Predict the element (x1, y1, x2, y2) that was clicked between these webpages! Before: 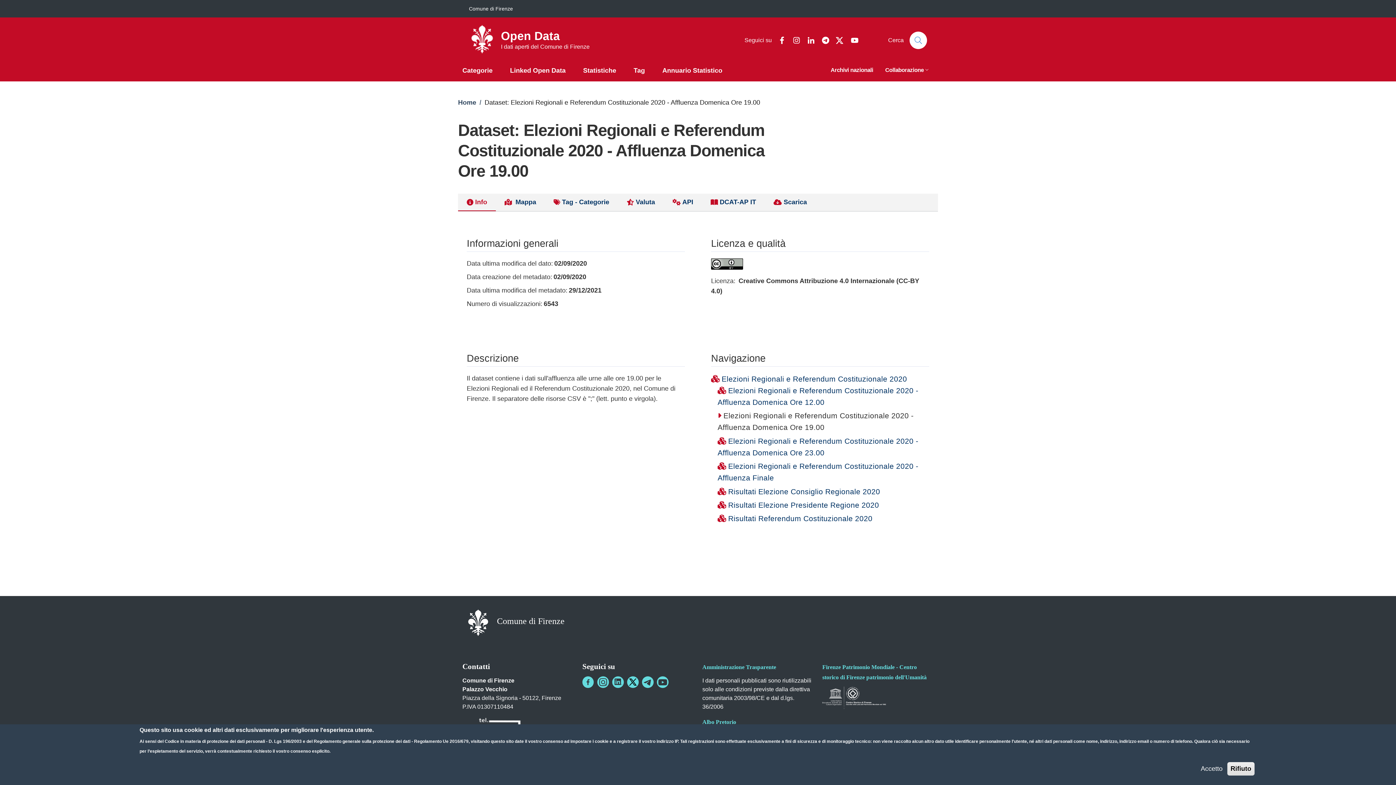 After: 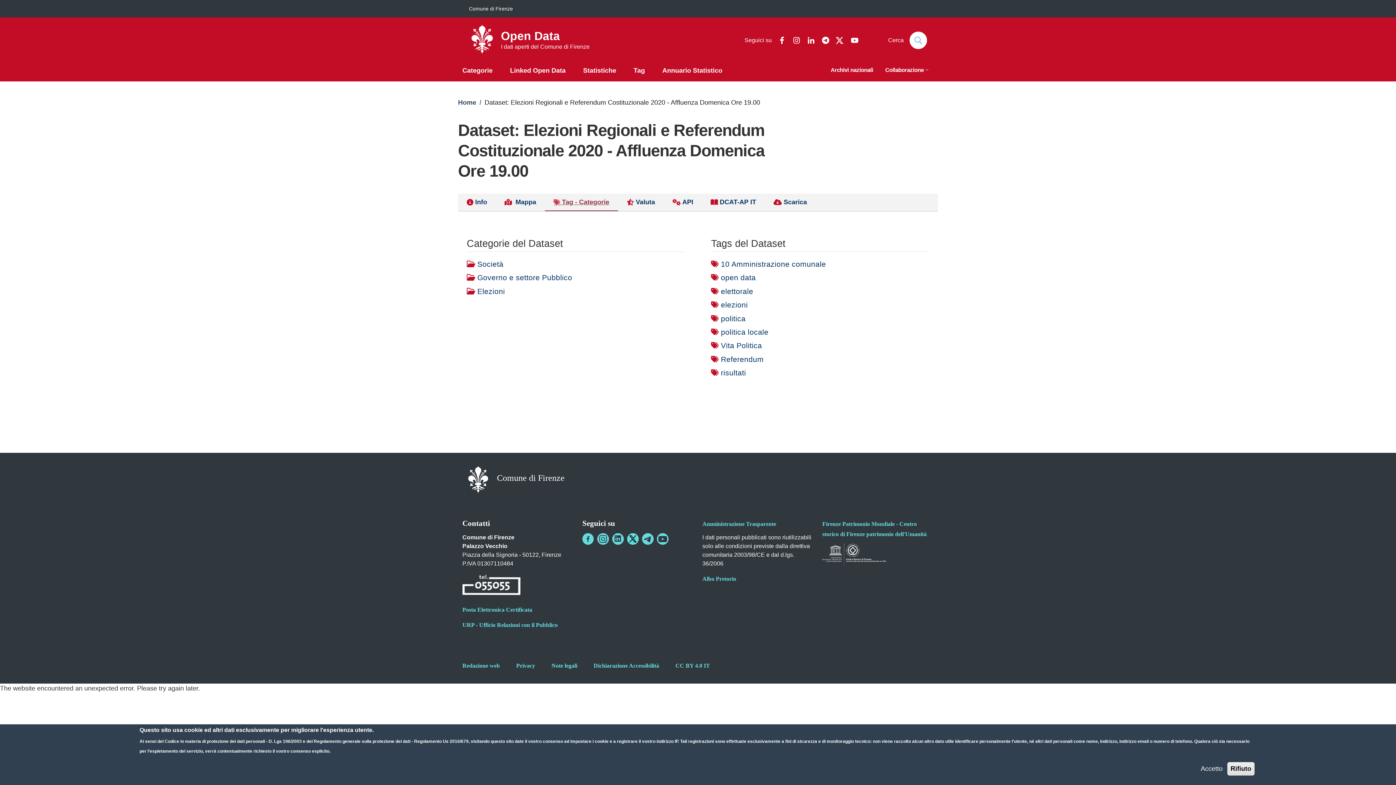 Action: label:  Tag - Categorie bbox: (545, 193, 618, 211)